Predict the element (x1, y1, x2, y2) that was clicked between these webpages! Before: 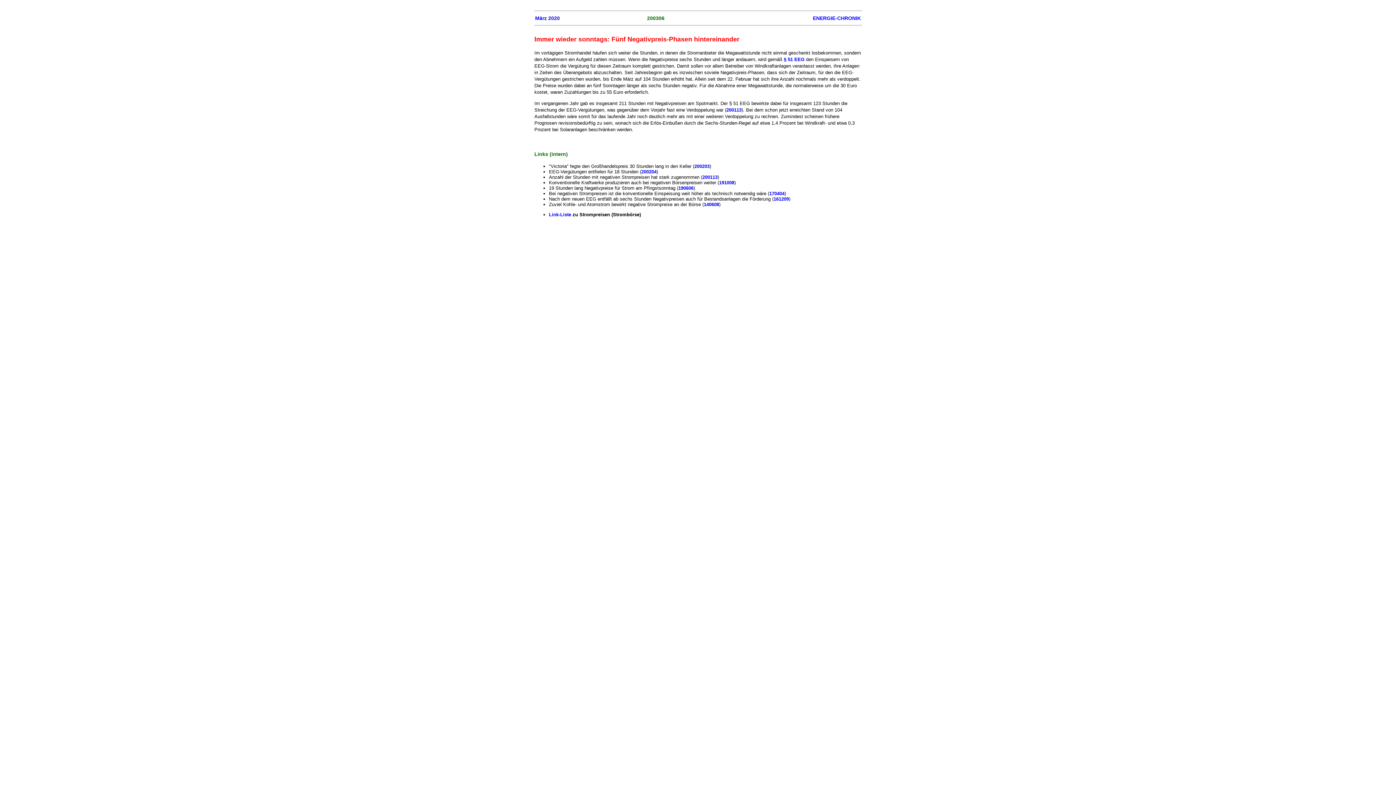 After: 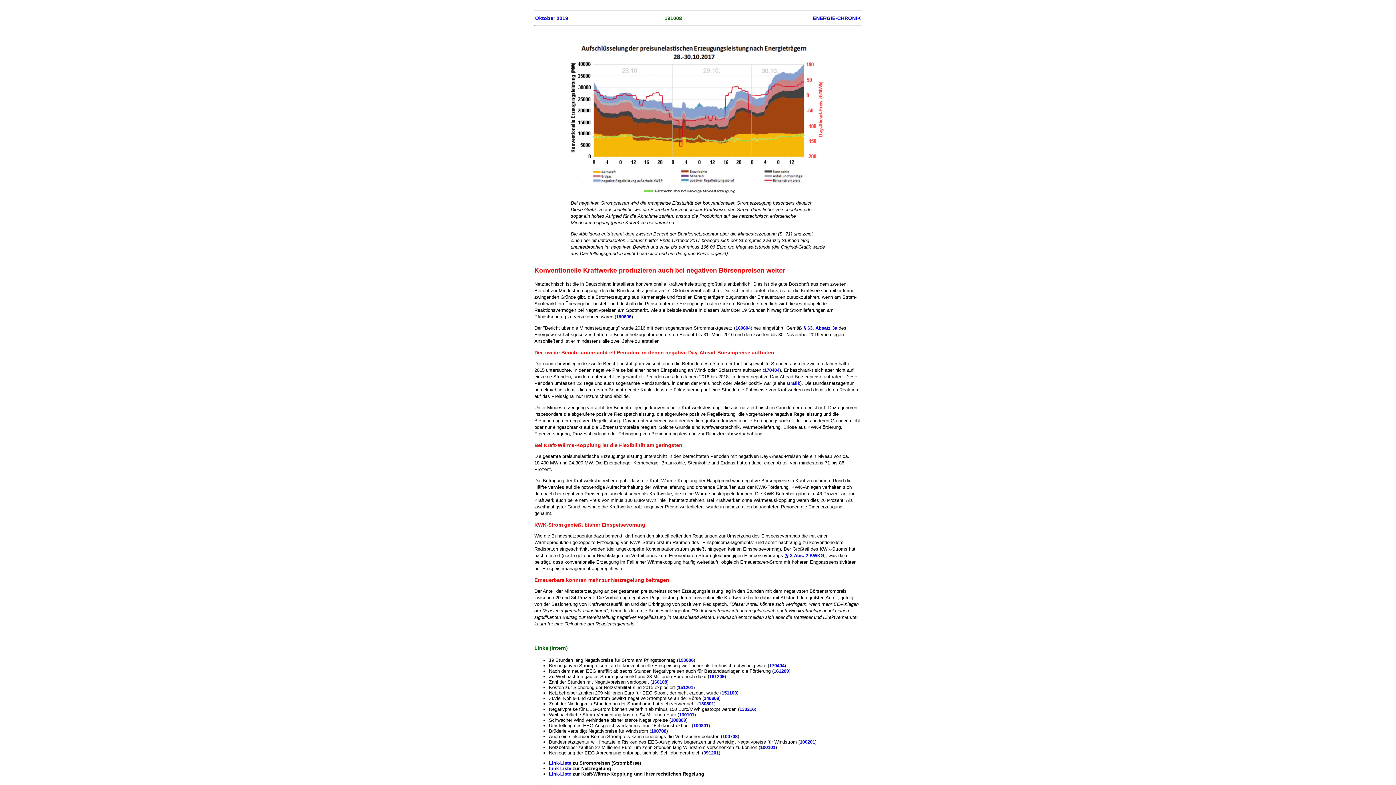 Action: label: 191008 bbox: (719, 180, 734, 185)